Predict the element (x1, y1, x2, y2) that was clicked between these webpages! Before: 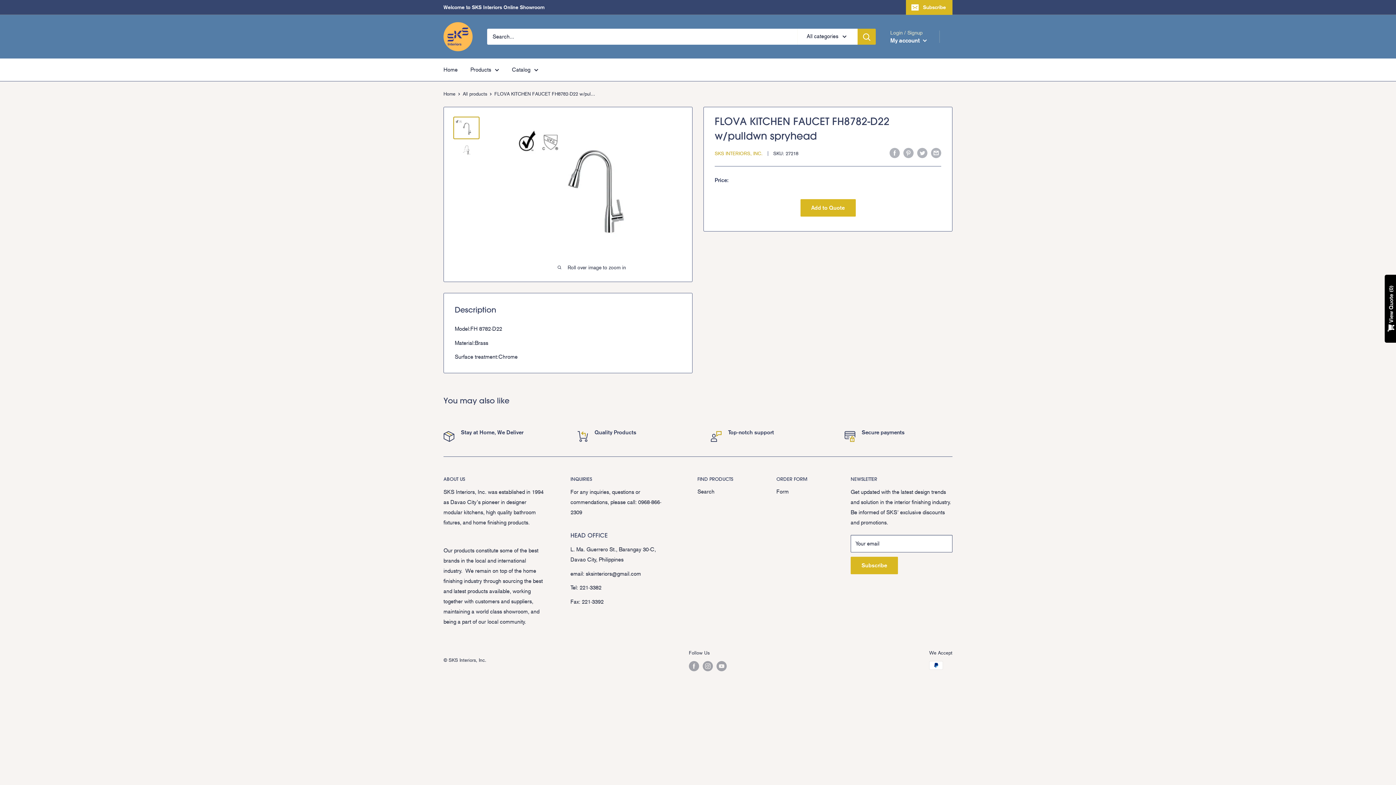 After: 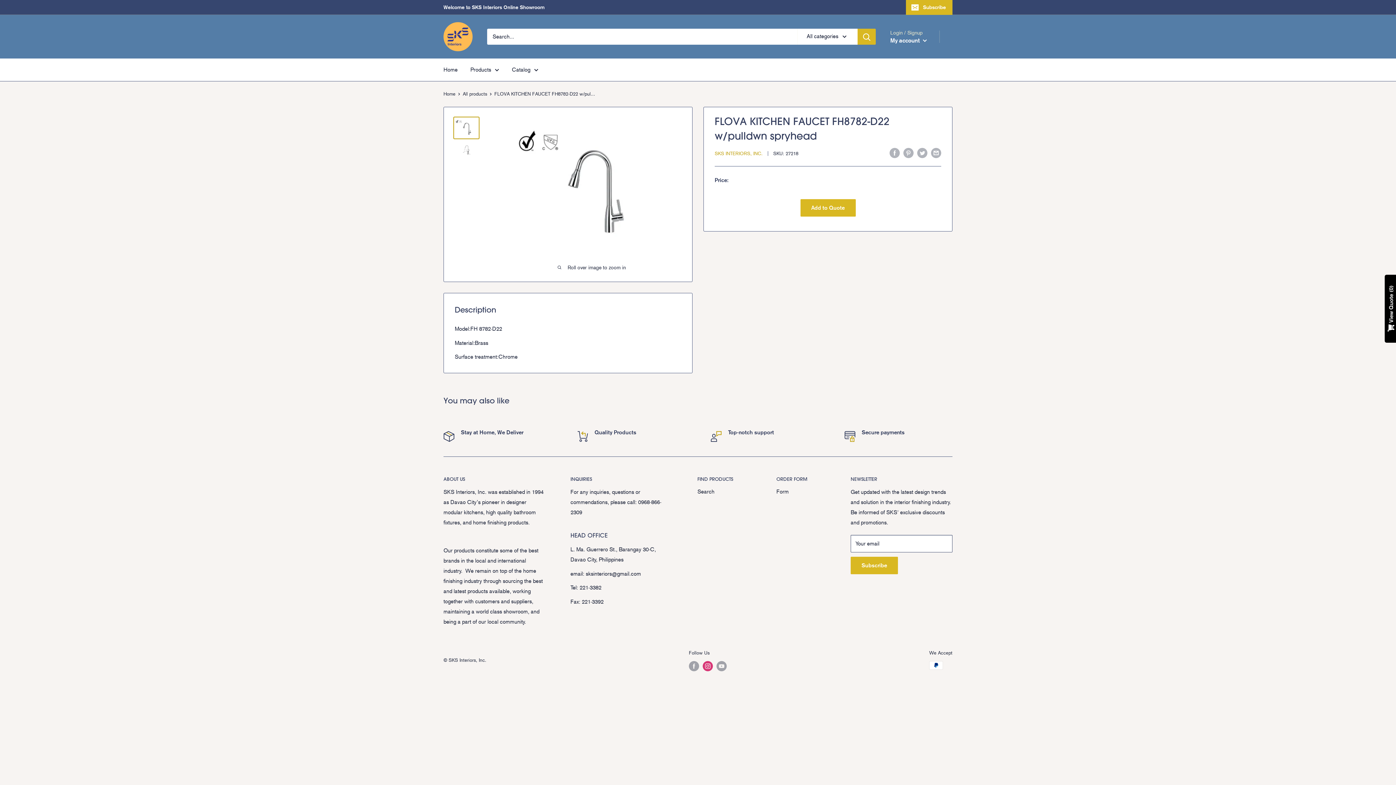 Action: bbox: (702, 661, 713, 671) label: Follow us on Instagram